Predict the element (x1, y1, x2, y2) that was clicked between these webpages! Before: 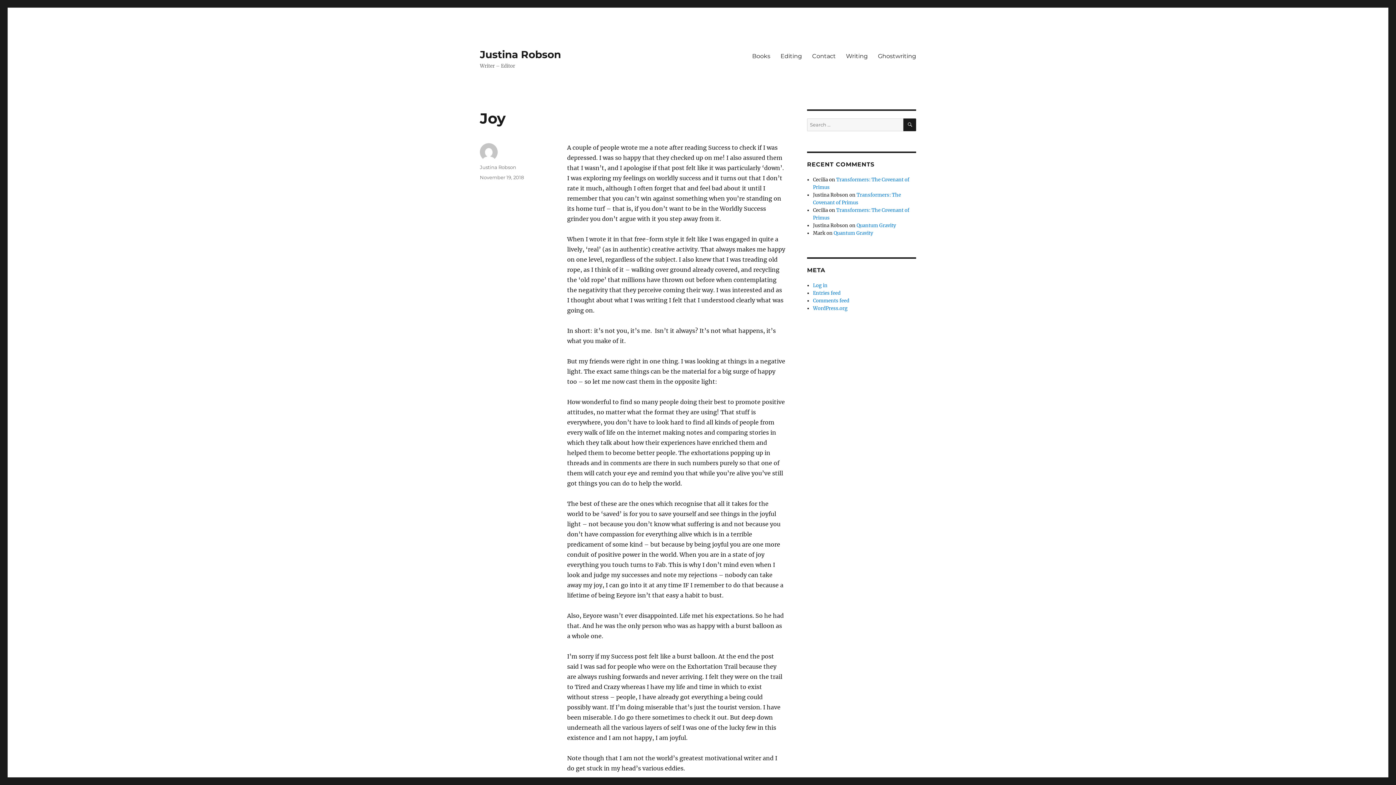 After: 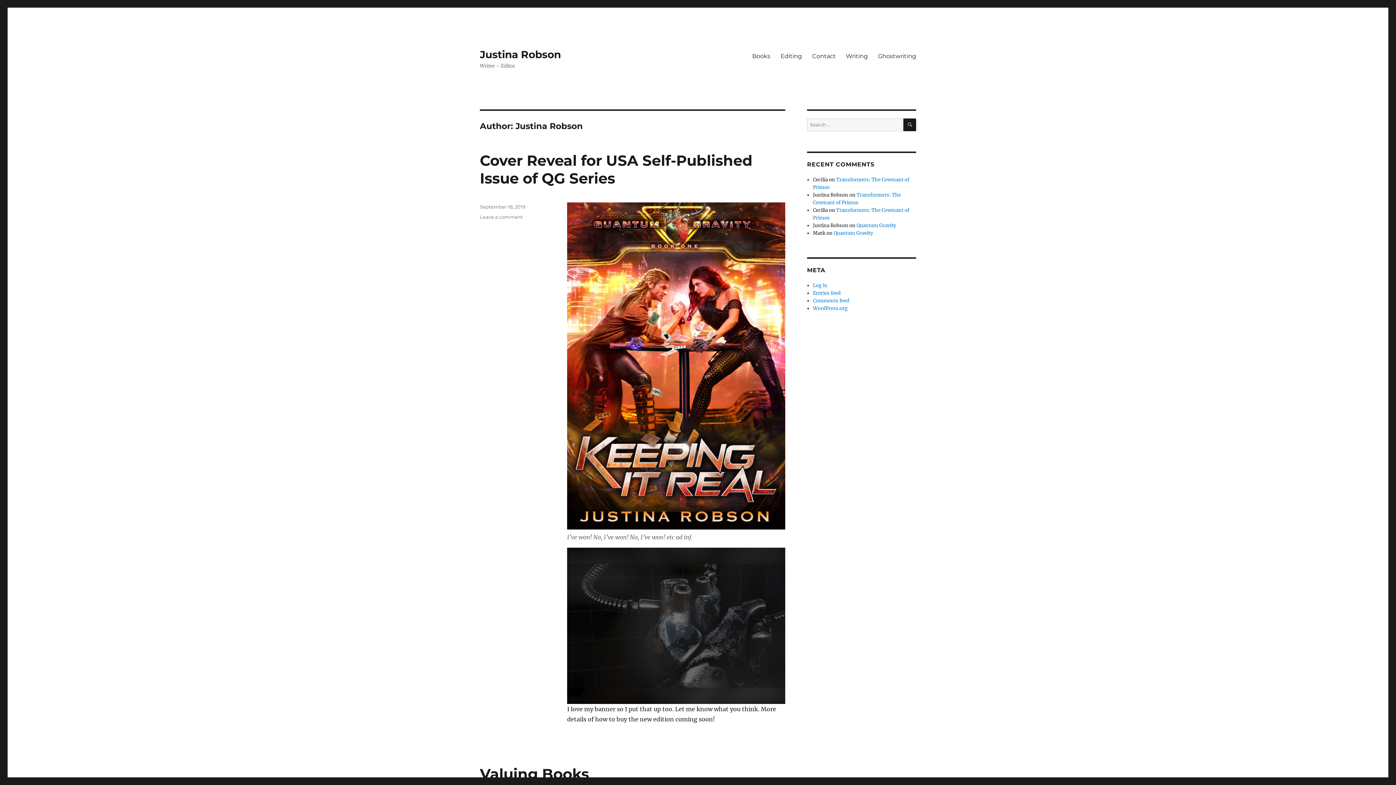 Action: label: Justina Robson bbox: (480, 164, 516, 170)